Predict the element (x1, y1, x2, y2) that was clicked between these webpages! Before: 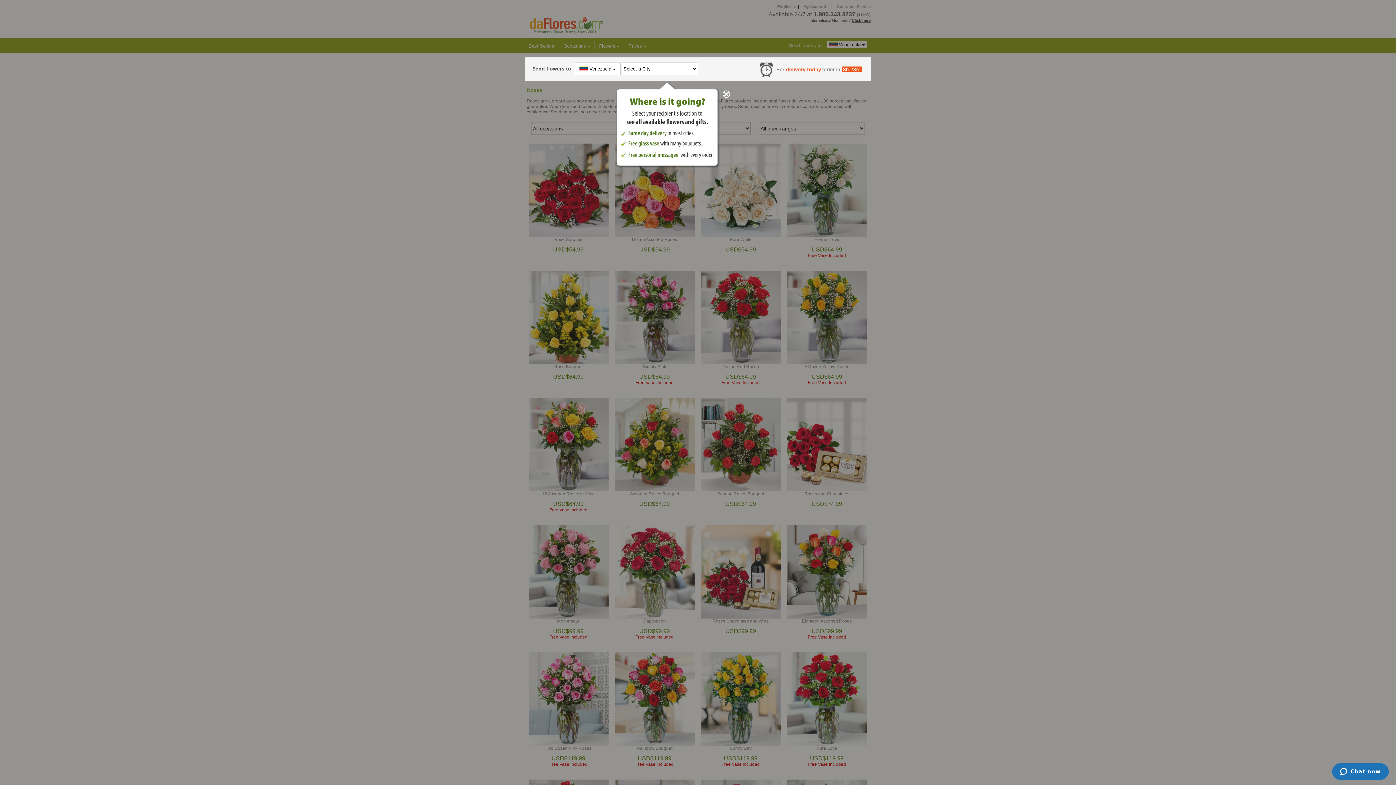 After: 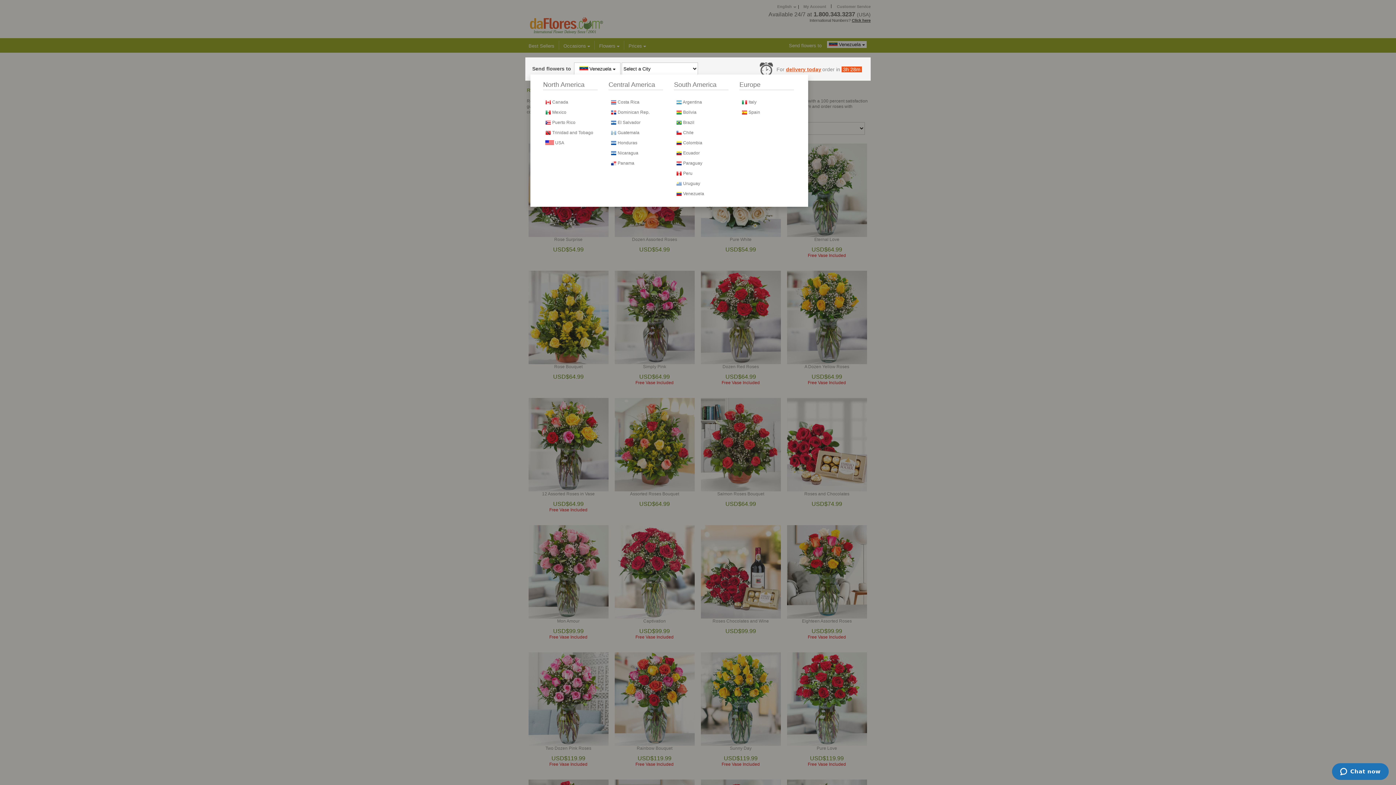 Action: label:  Venezuela  bbox: (577, 65, 617, 72)